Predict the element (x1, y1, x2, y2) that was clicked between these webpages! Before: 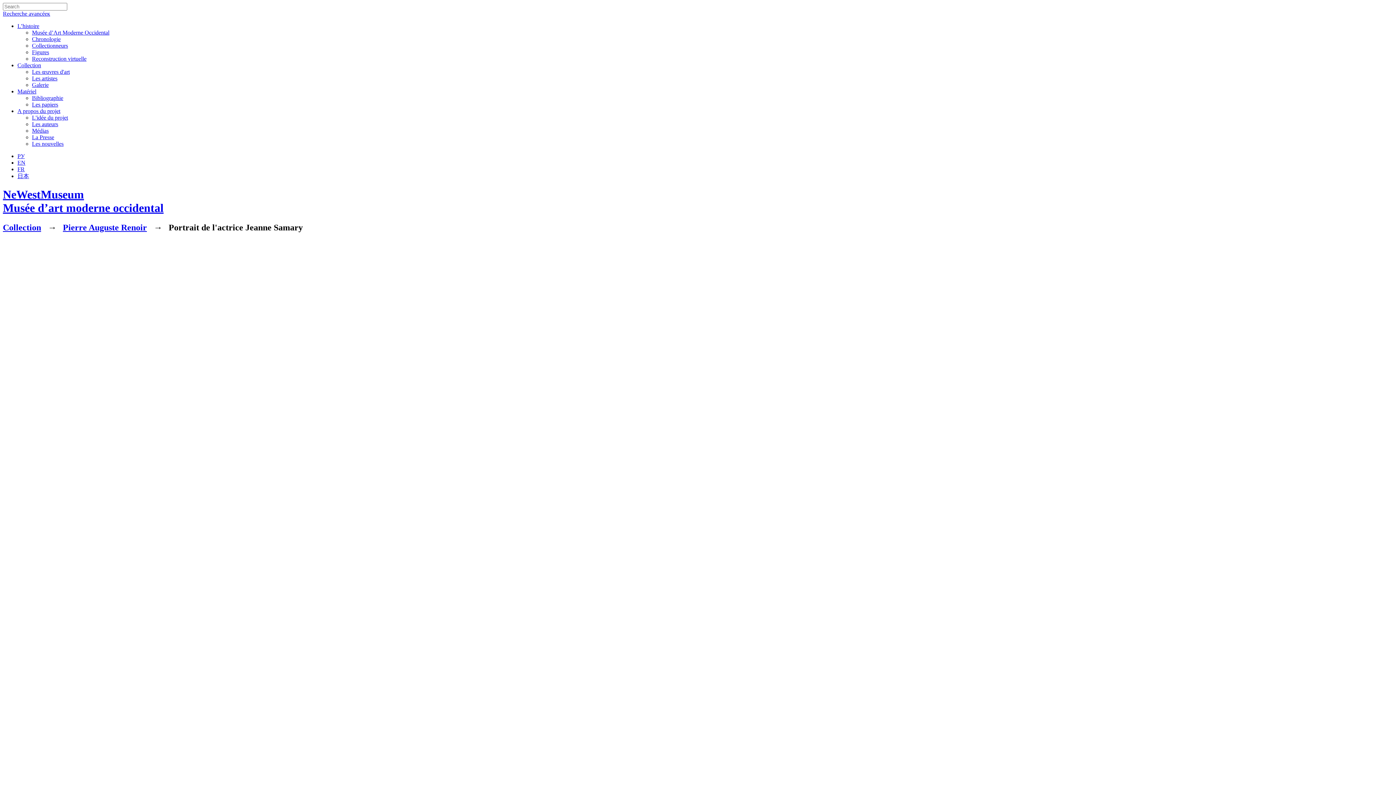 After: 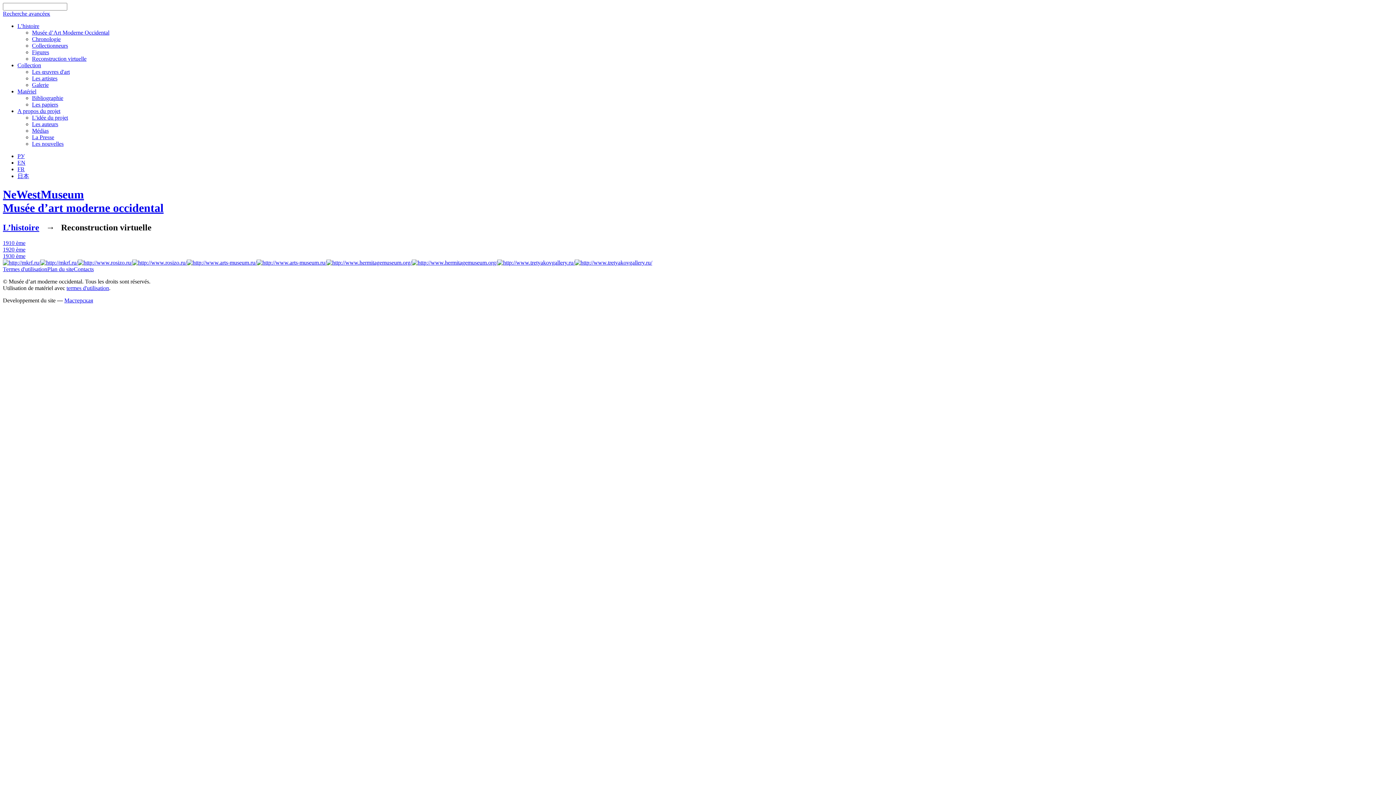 Action: bbox: (32, 55, 86, 61) label: Reconstruction virtuelle